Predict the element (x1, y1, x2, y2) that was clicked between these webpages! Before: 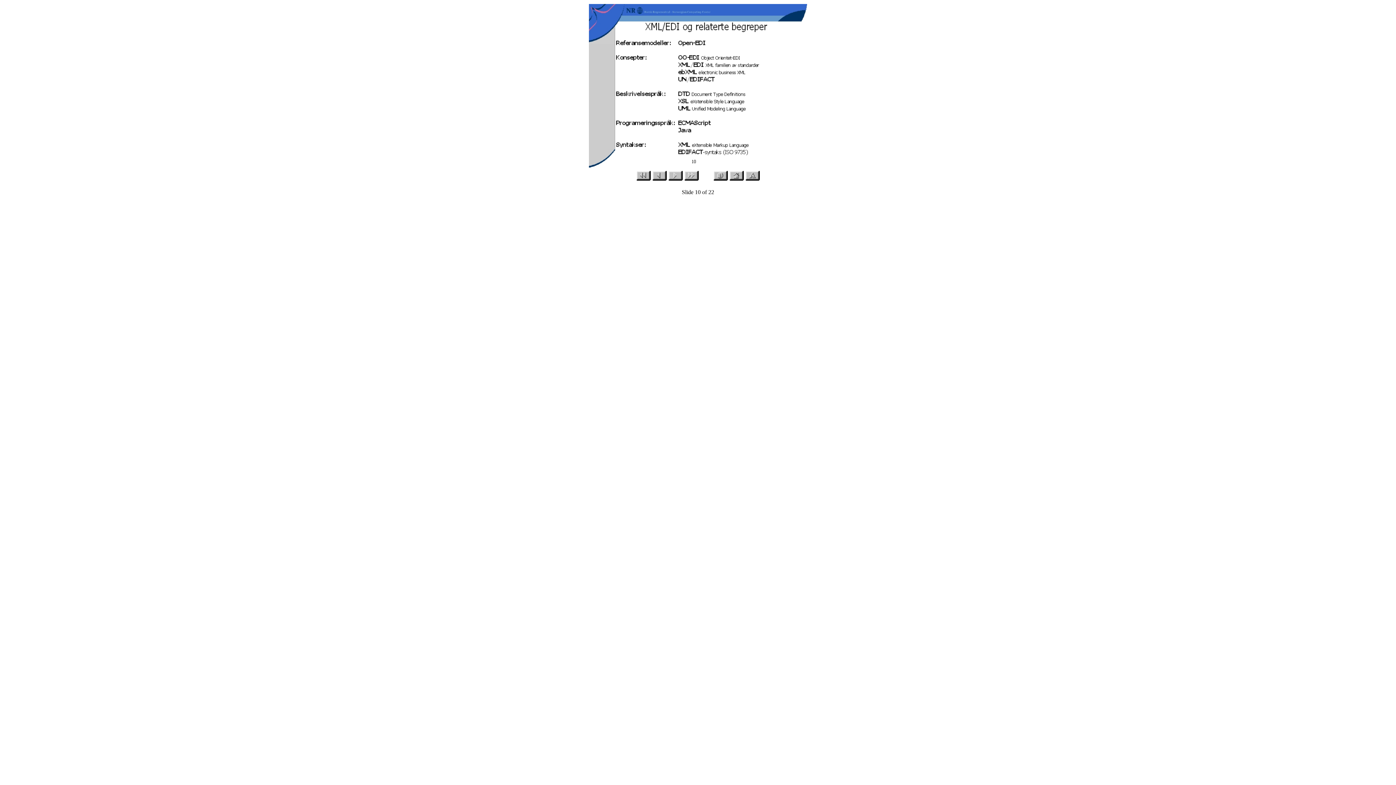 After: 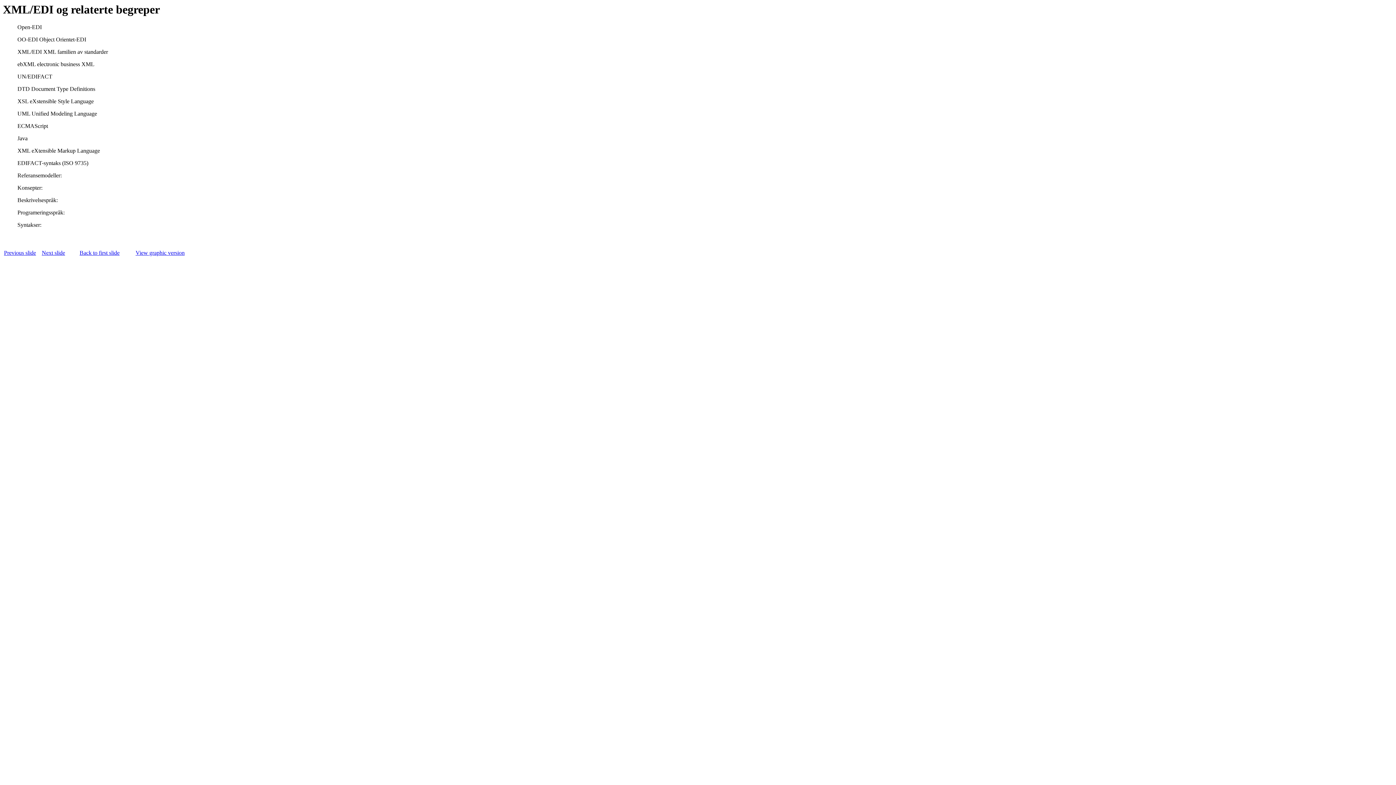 Action: bbox: (745, 175, 760, 181)